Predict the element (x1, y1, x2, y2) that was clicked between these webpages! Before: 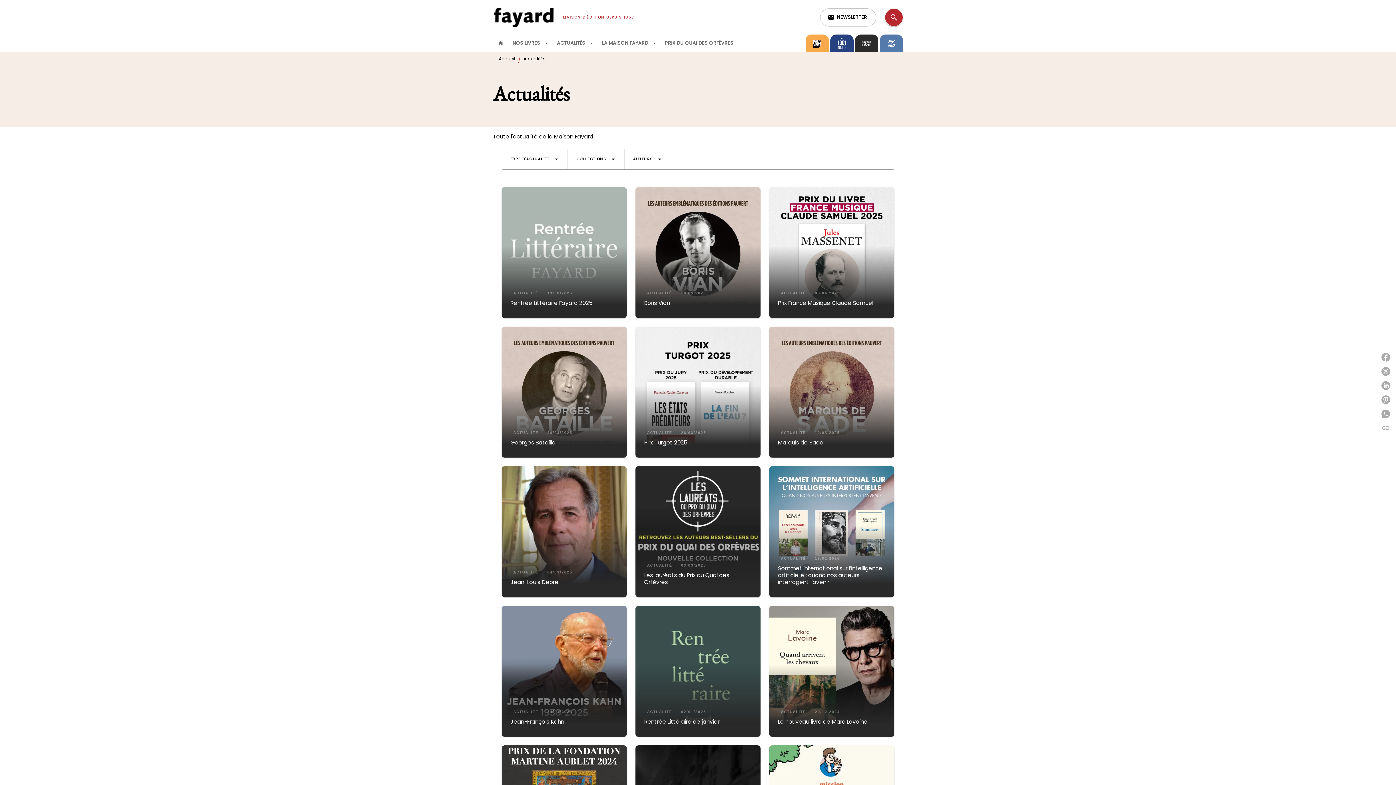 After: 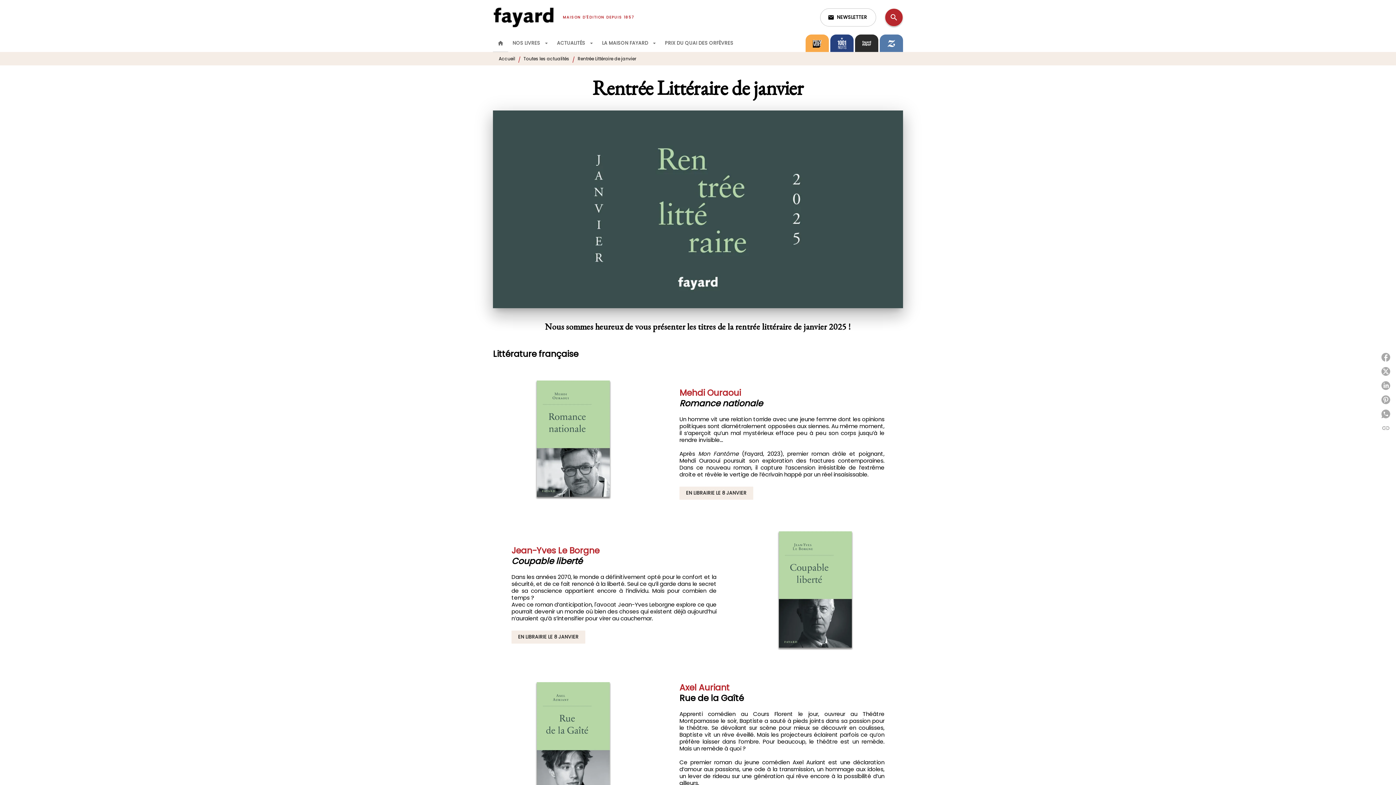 Action: bbox: (635, 606, 760, 737) label: ACTUALITÉ
02/01/2025
Rentrée Littéraire de janvier